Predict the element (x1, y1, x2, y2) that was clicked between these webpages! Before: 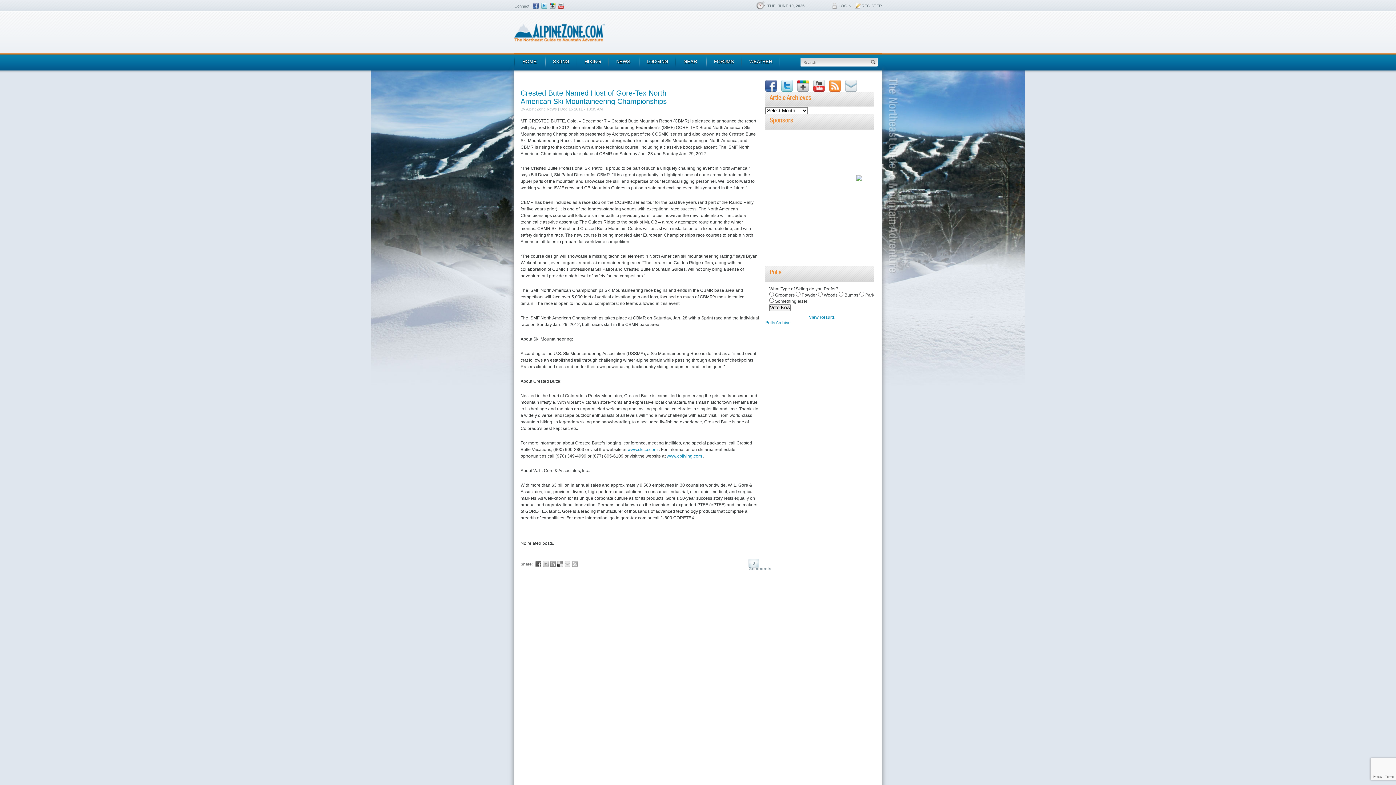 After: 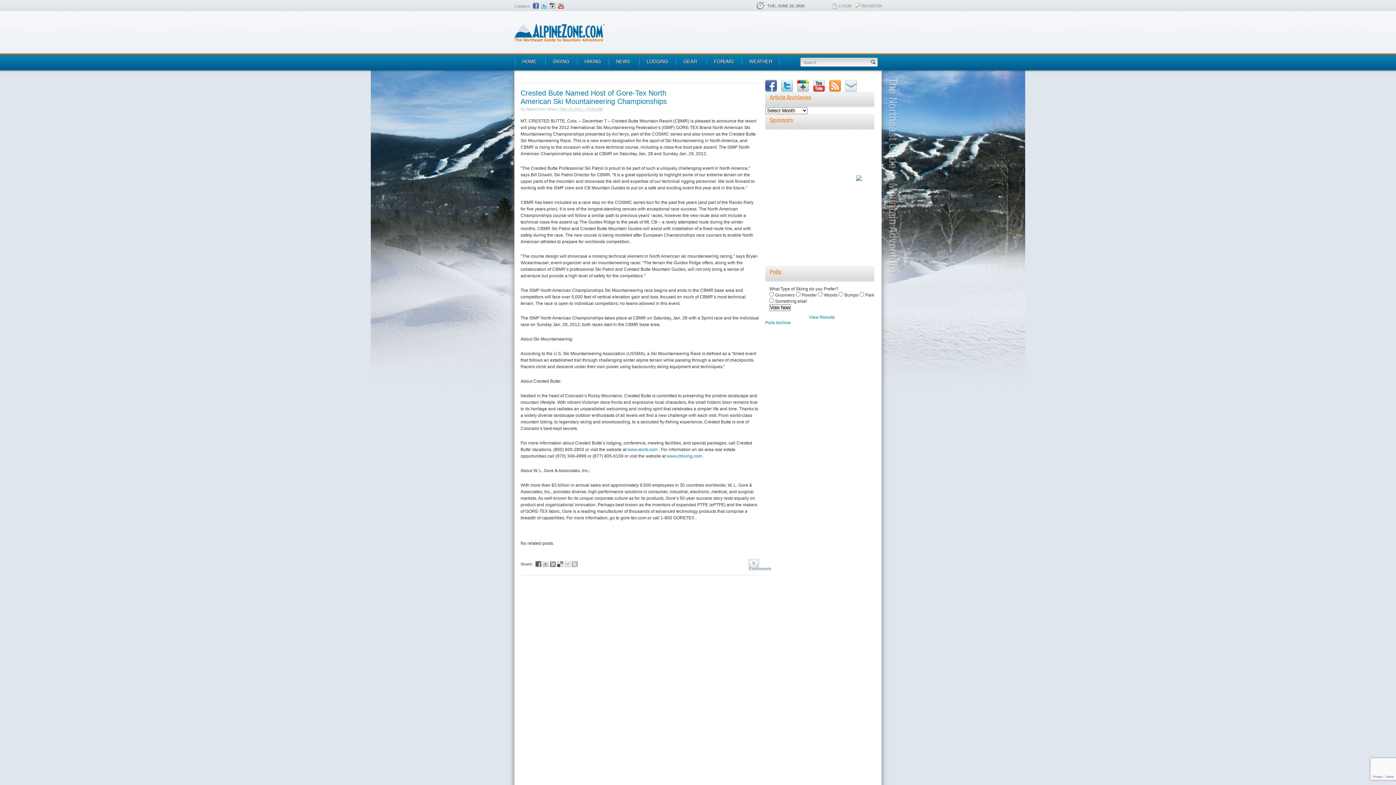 Action: bbox: (856, 177, 862, 182)